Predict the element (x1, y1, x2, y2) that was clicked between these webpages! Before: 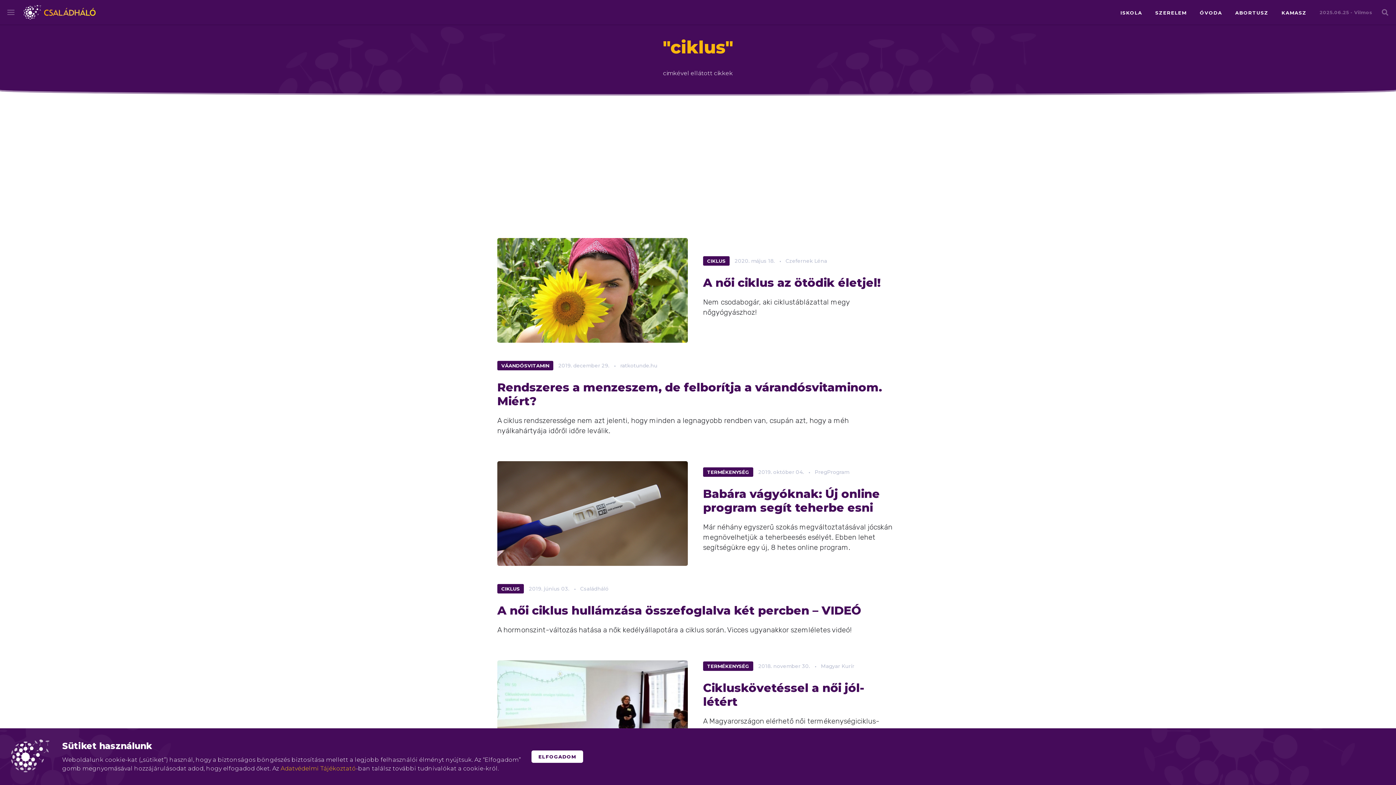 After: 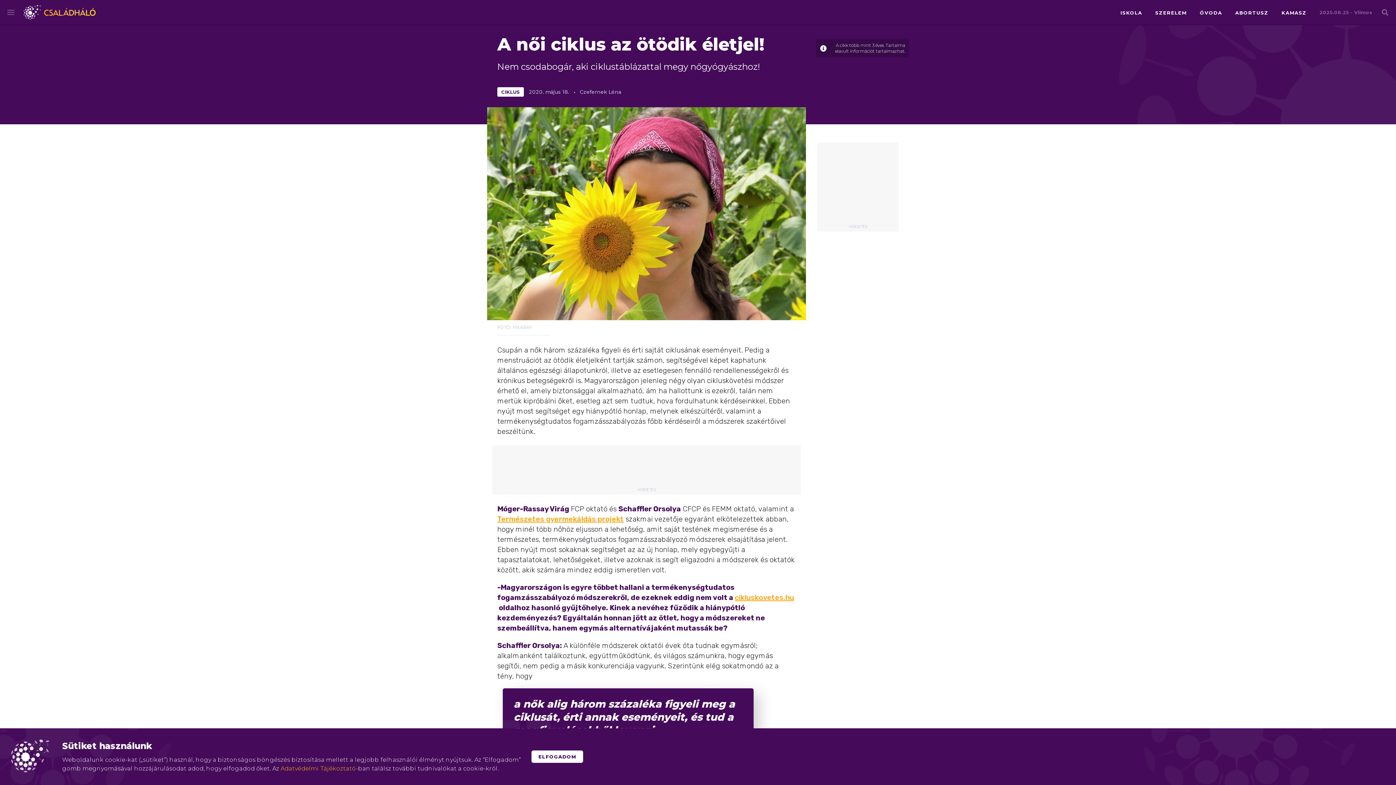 Action: label: A női ciklus az ötödik életjel! bbox: (703, 276, 880, 289)